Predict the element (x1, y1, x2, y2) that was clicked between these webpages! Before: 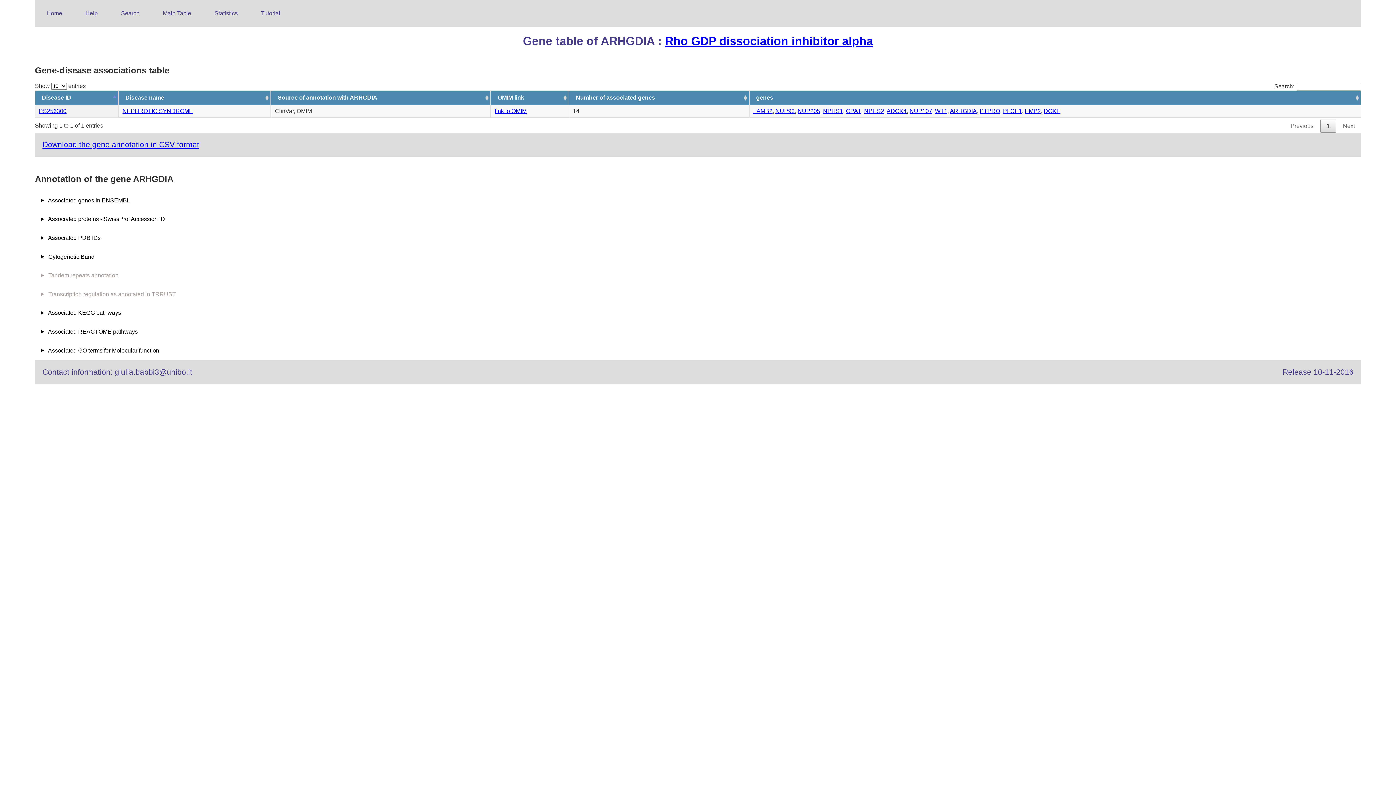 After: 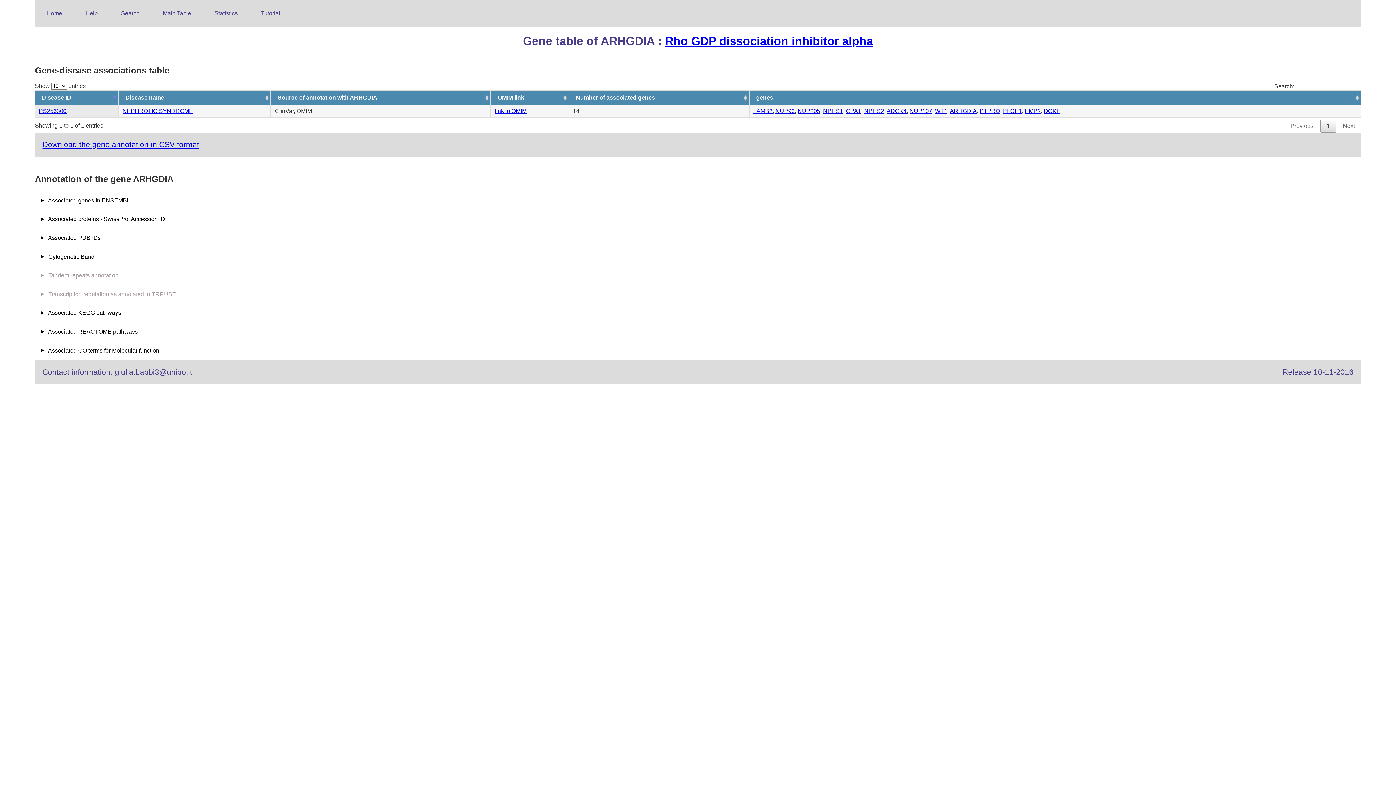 Action: label: link to OMIM bbox: (494, 108, 526, 114)